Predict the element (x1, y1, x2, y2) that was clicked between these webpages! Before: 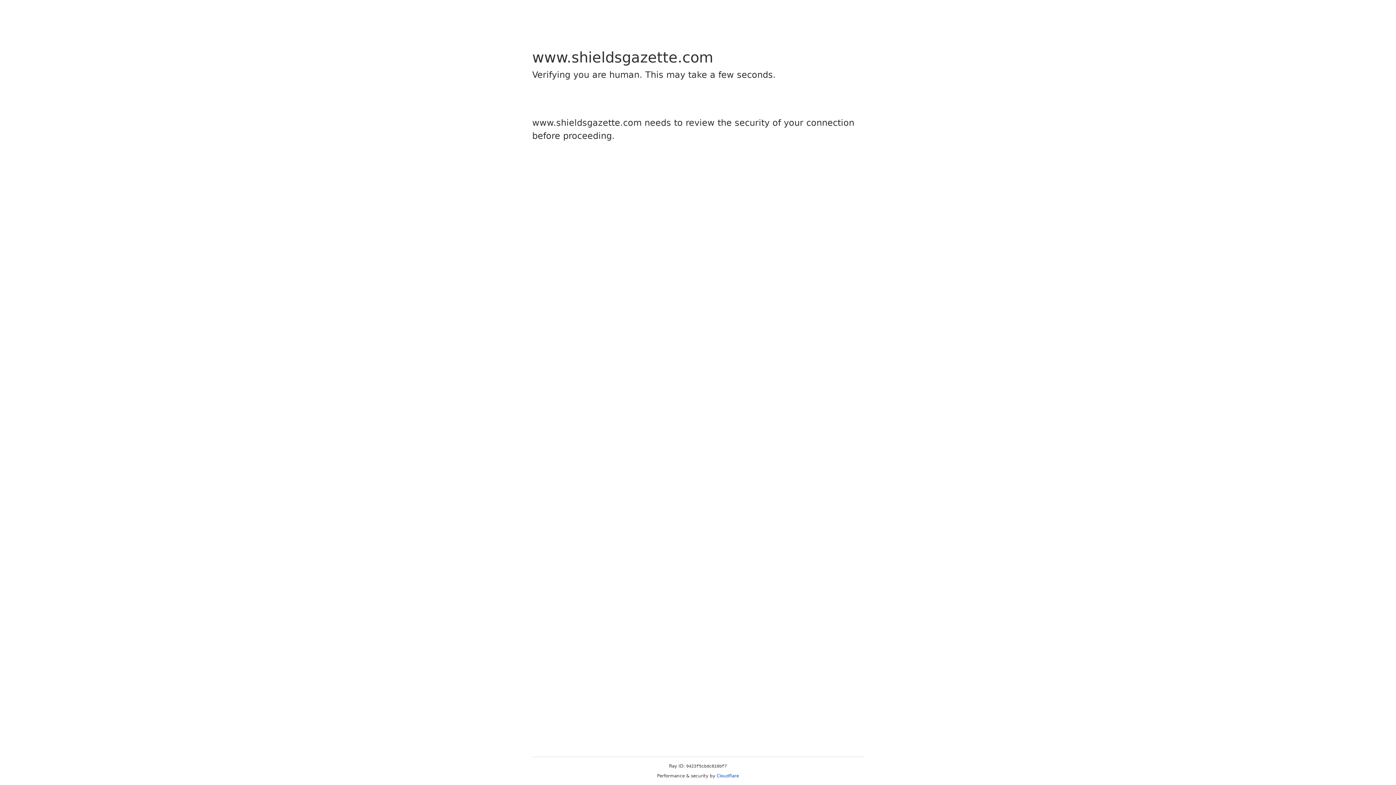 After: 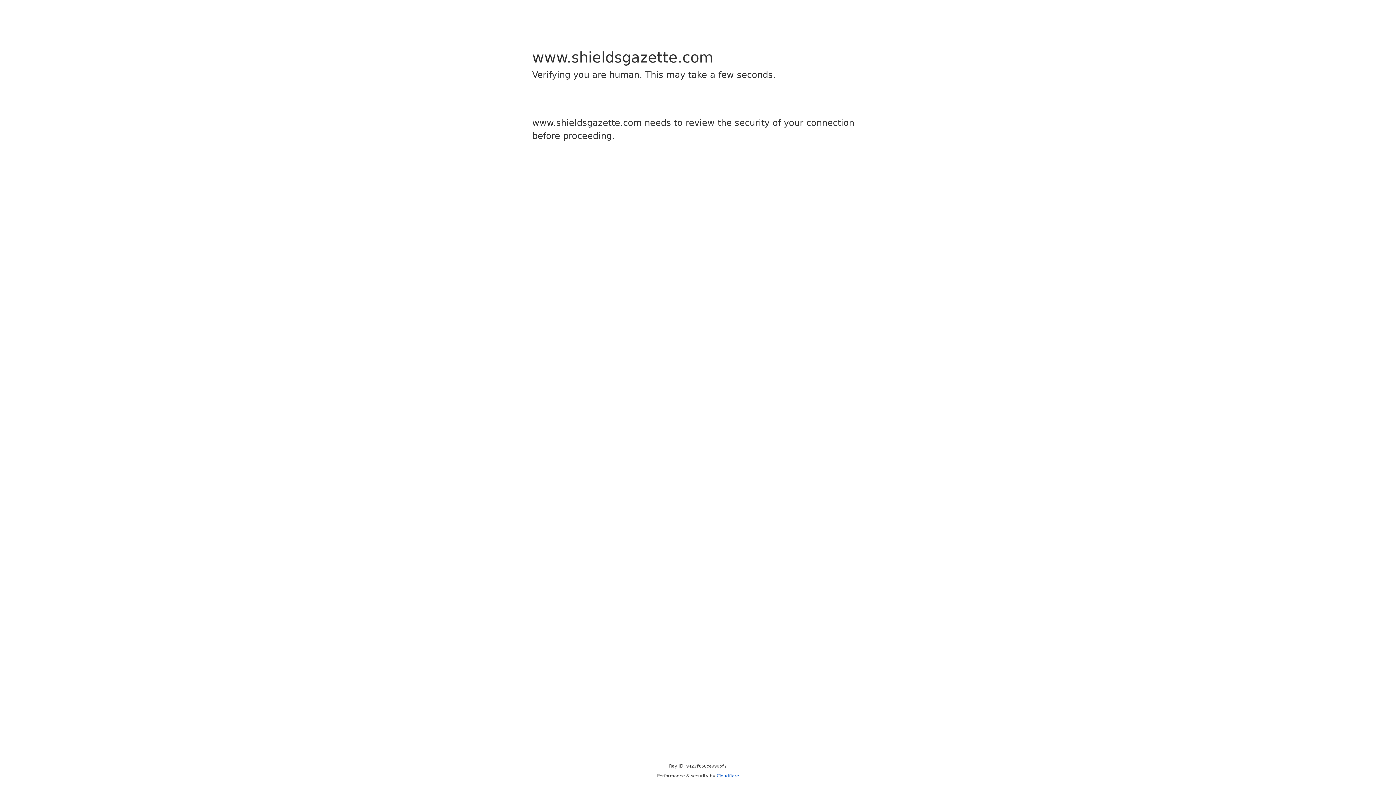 Action: label: Cloudflare bbox: (716, 773, 739, 778)